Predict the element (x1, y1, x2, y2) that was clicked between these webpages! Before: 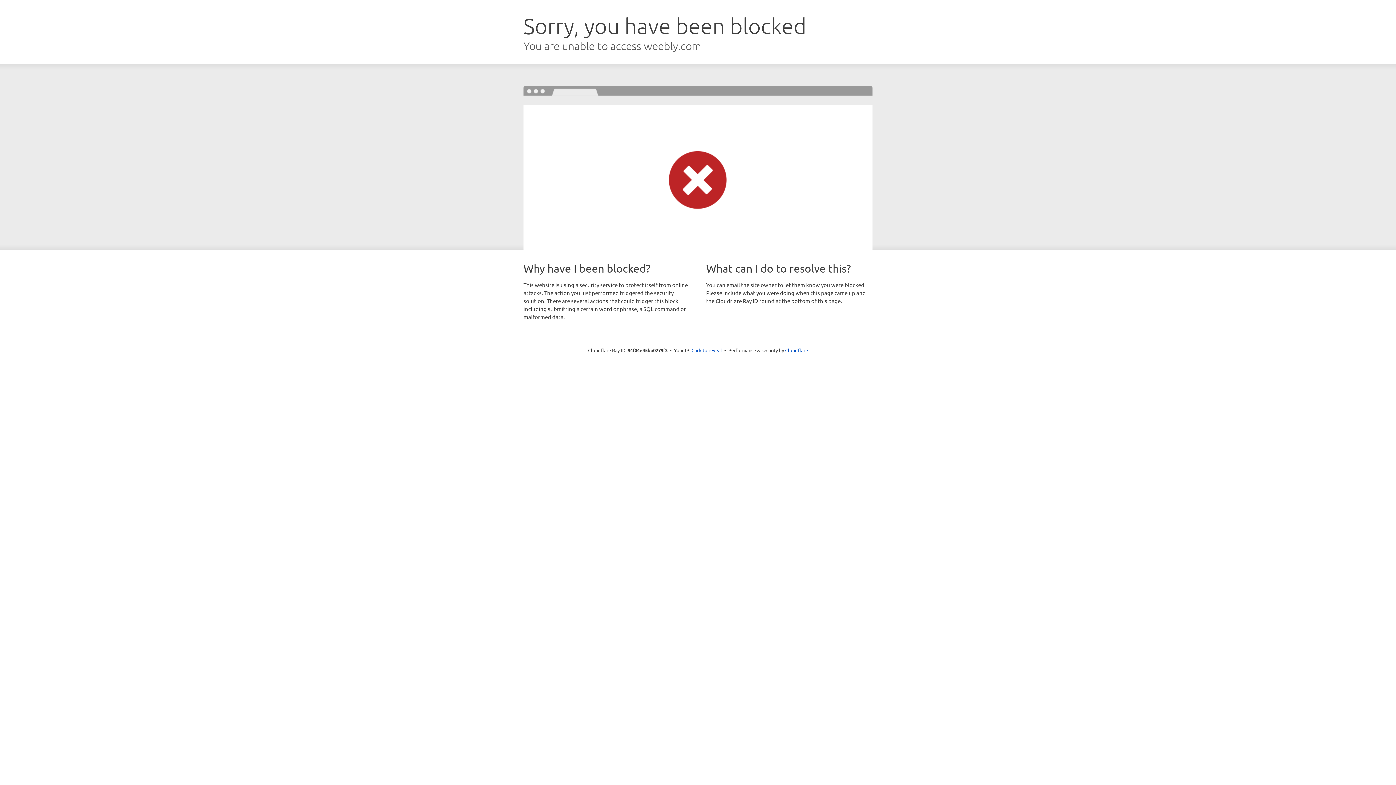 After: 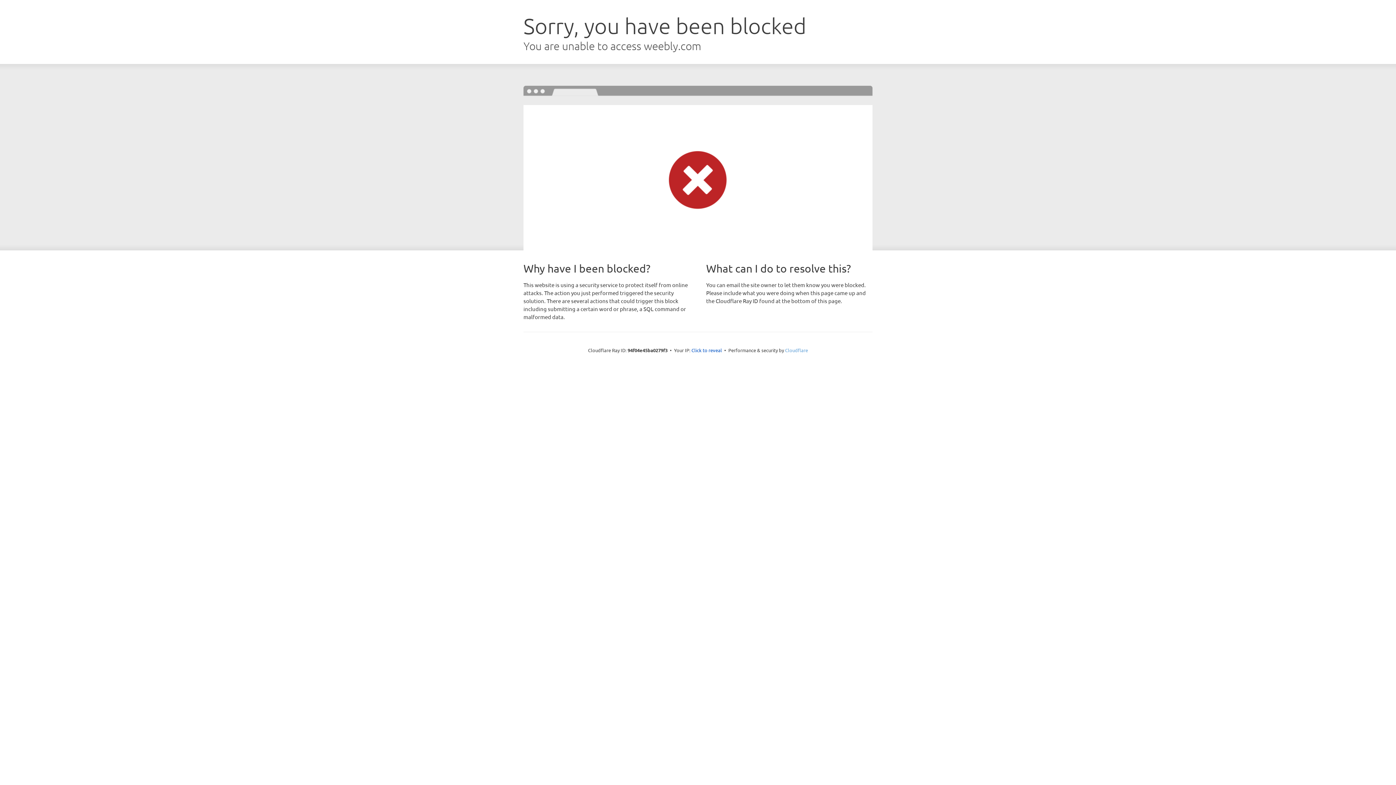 Action: label: Cloudflare bbox: (785, 347, 808, 353)